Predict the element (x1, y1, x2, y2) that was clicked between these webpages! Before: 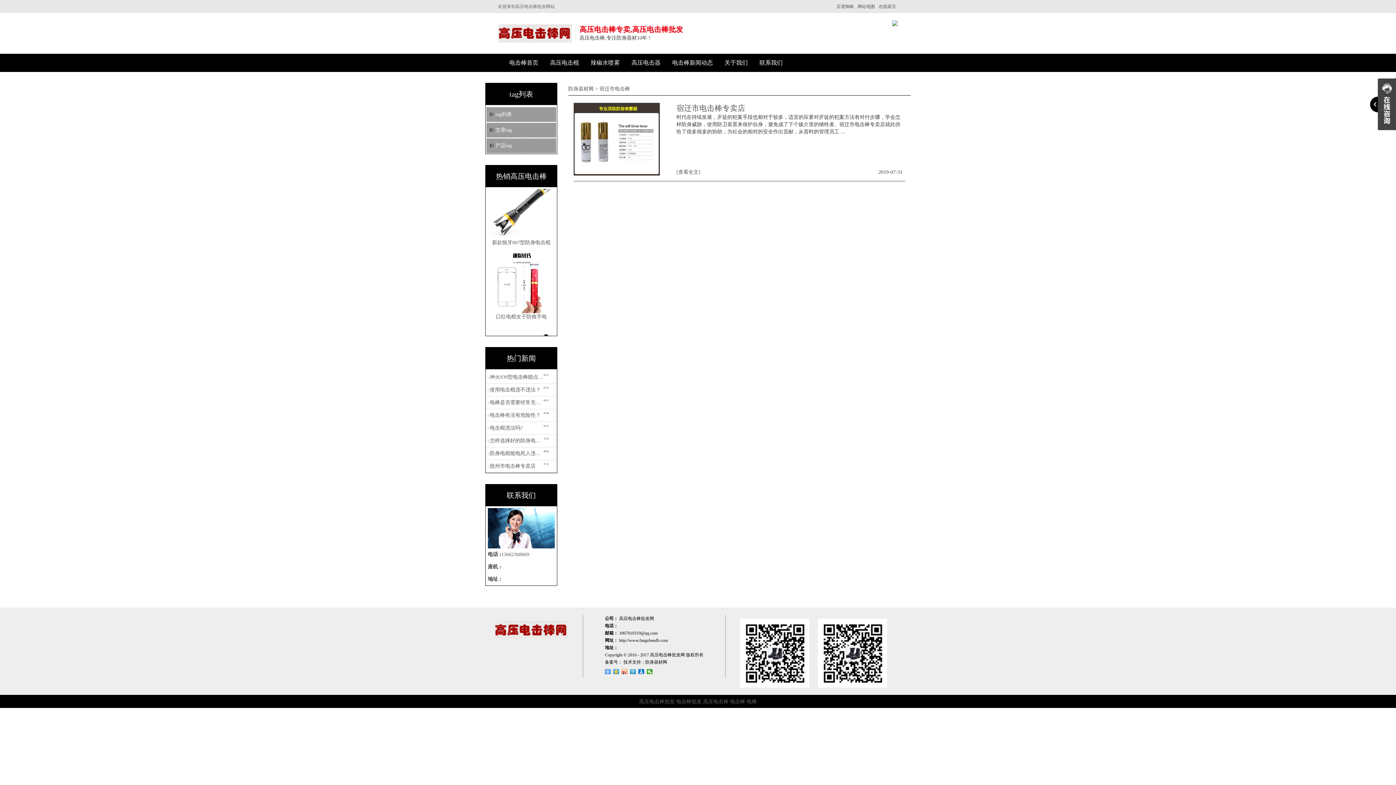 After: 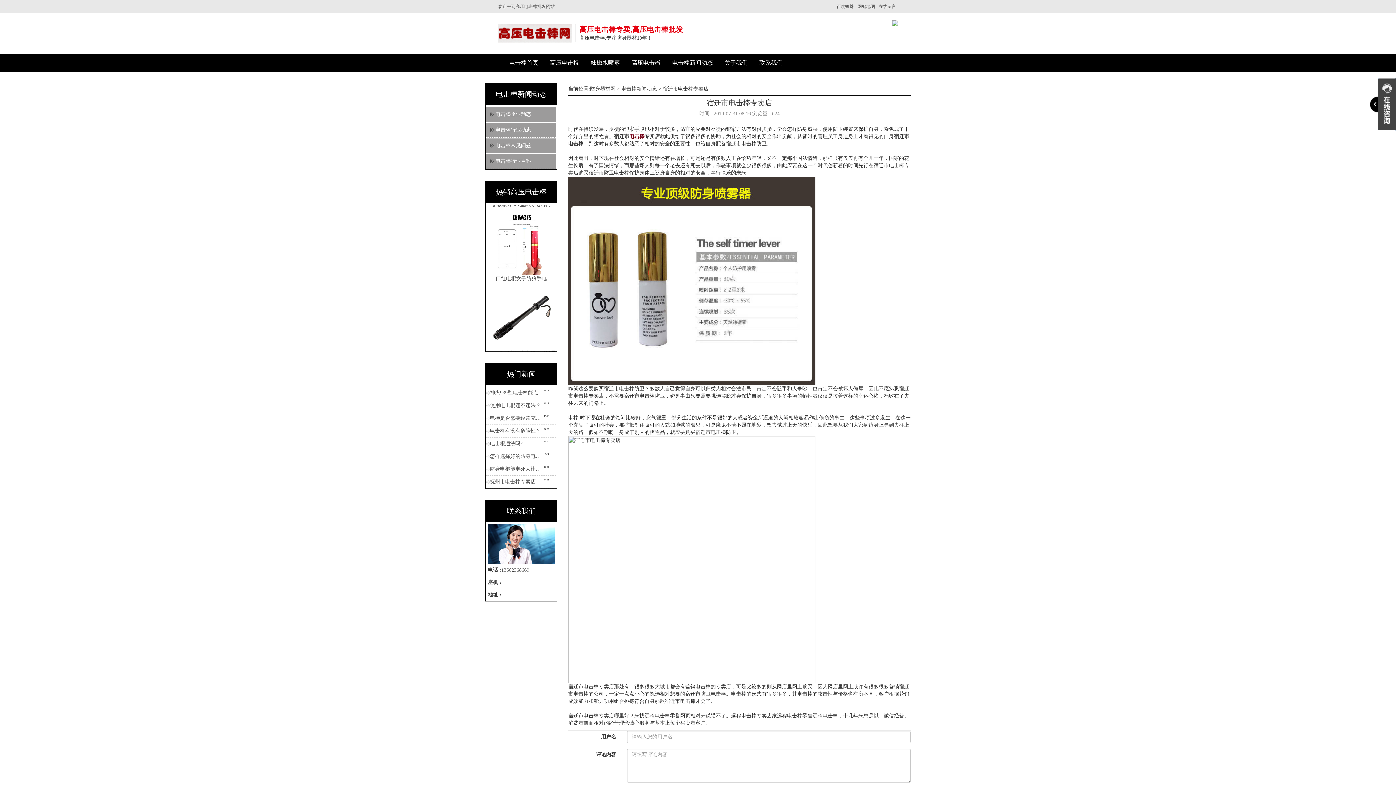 Action: bbox: (676, 102, 905, 113) label: 宿迁市电击棒专卖店